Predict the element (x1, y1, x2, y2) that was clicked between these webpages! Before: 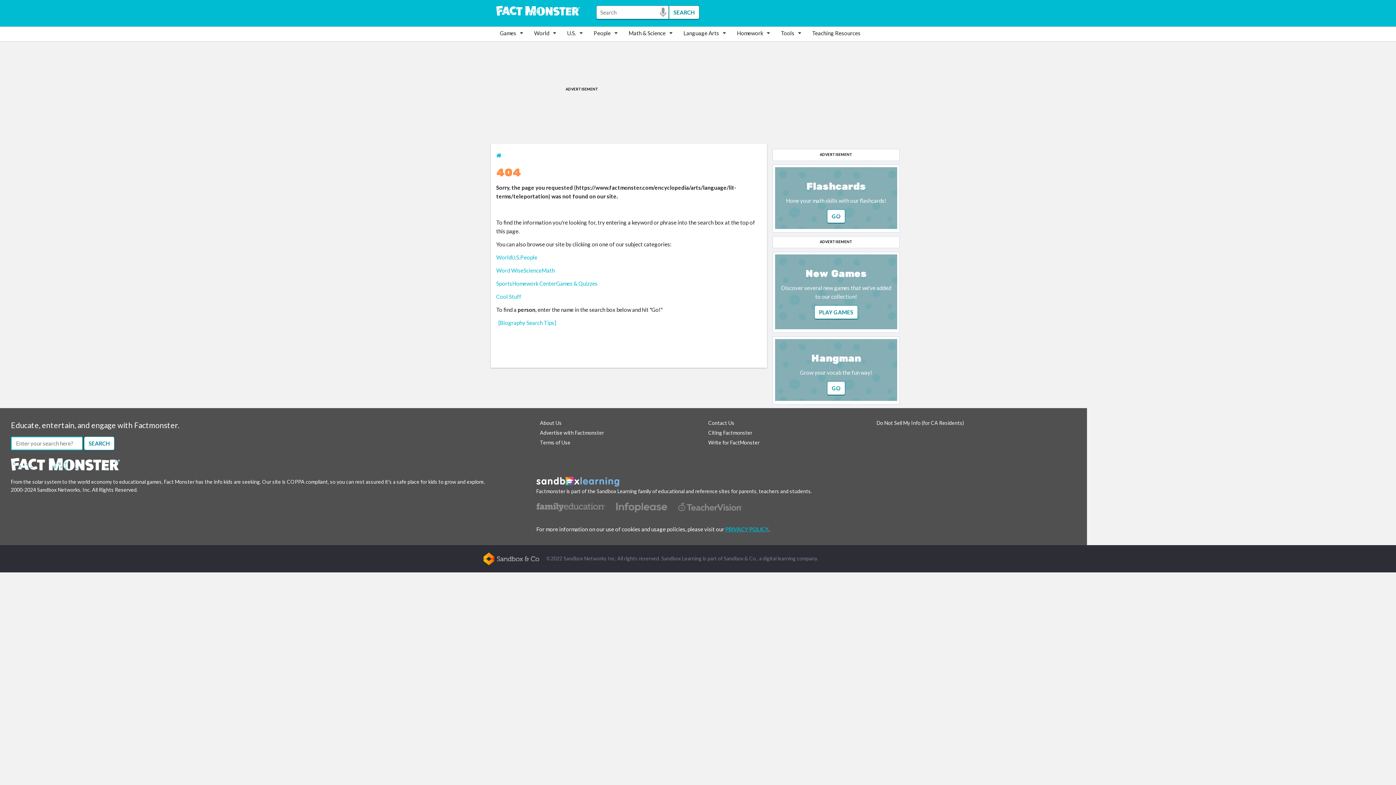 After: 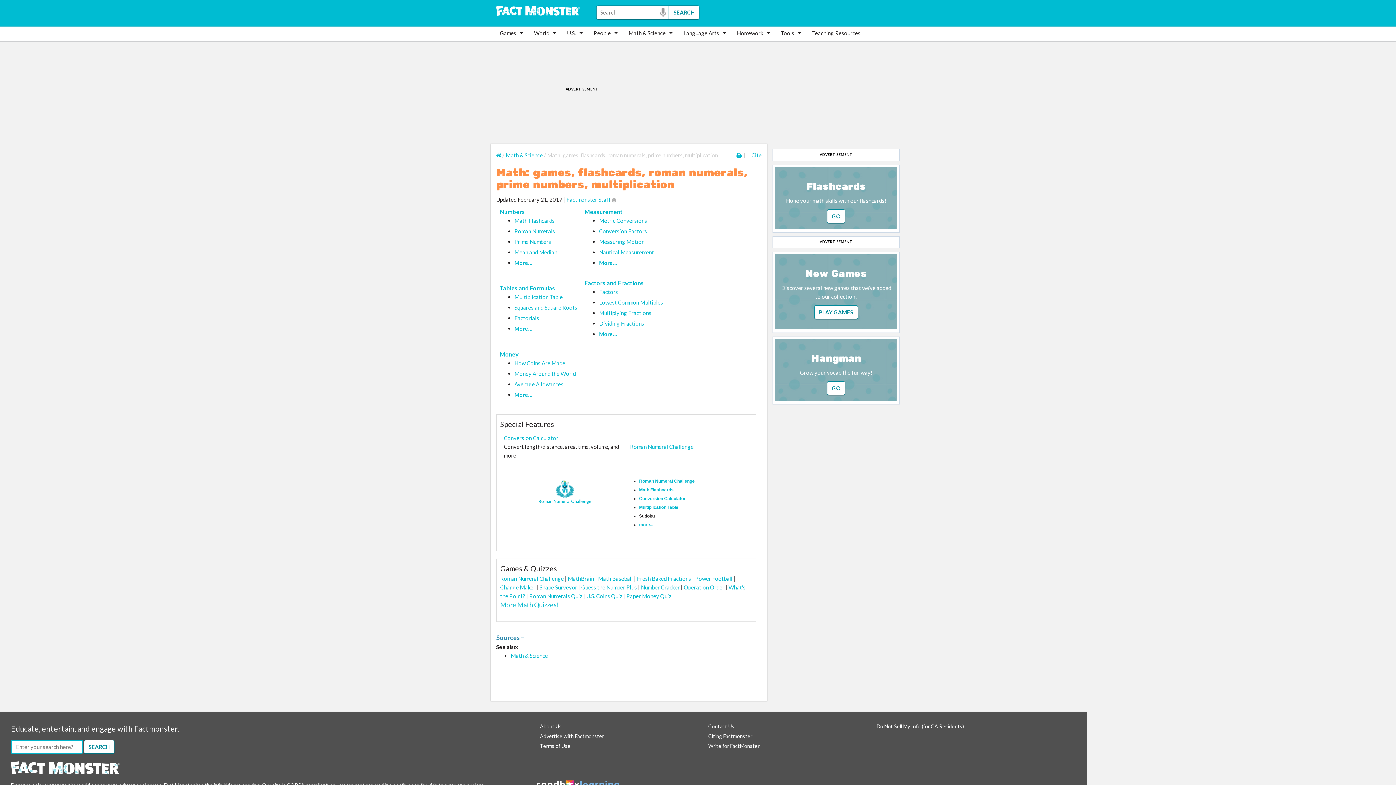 Action: bbox: (541, 267, 554, 273) label: Math